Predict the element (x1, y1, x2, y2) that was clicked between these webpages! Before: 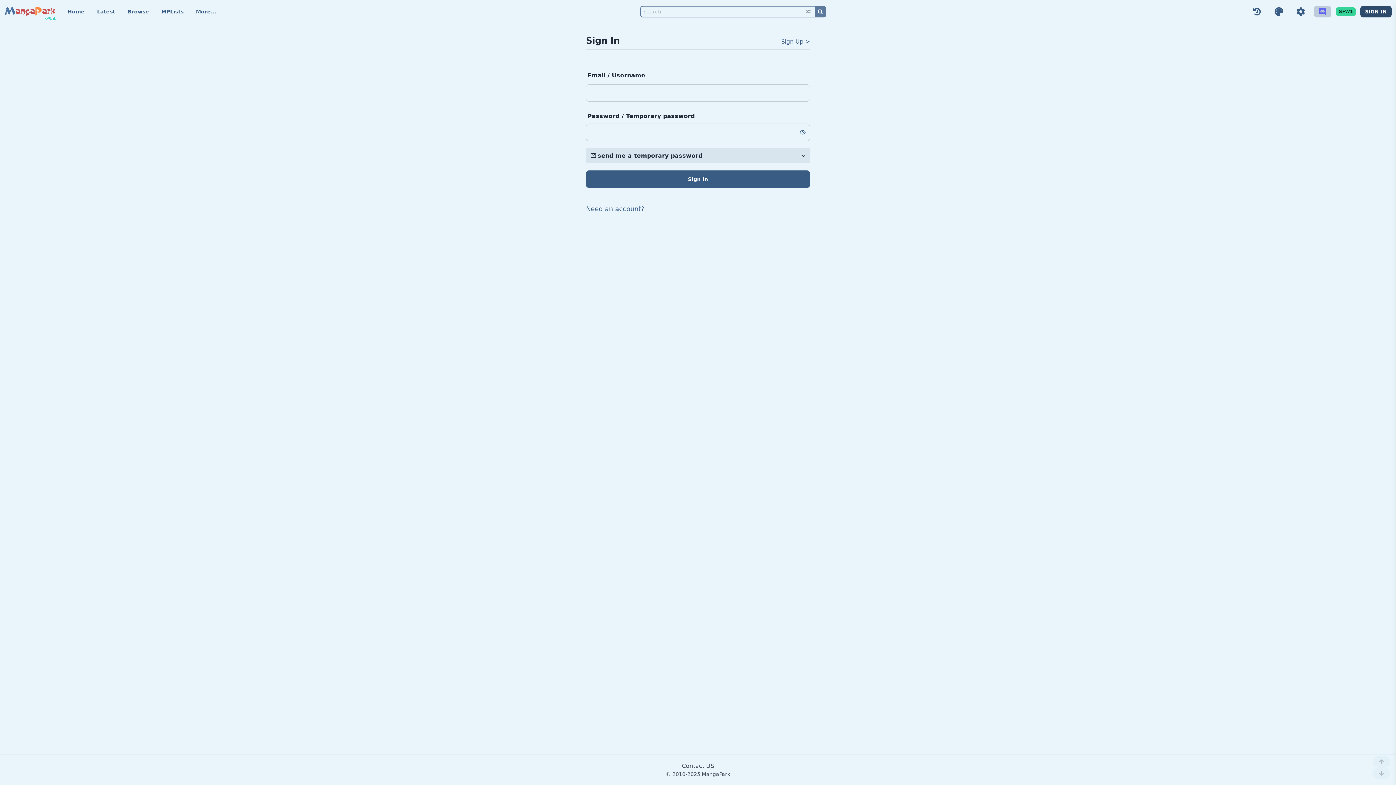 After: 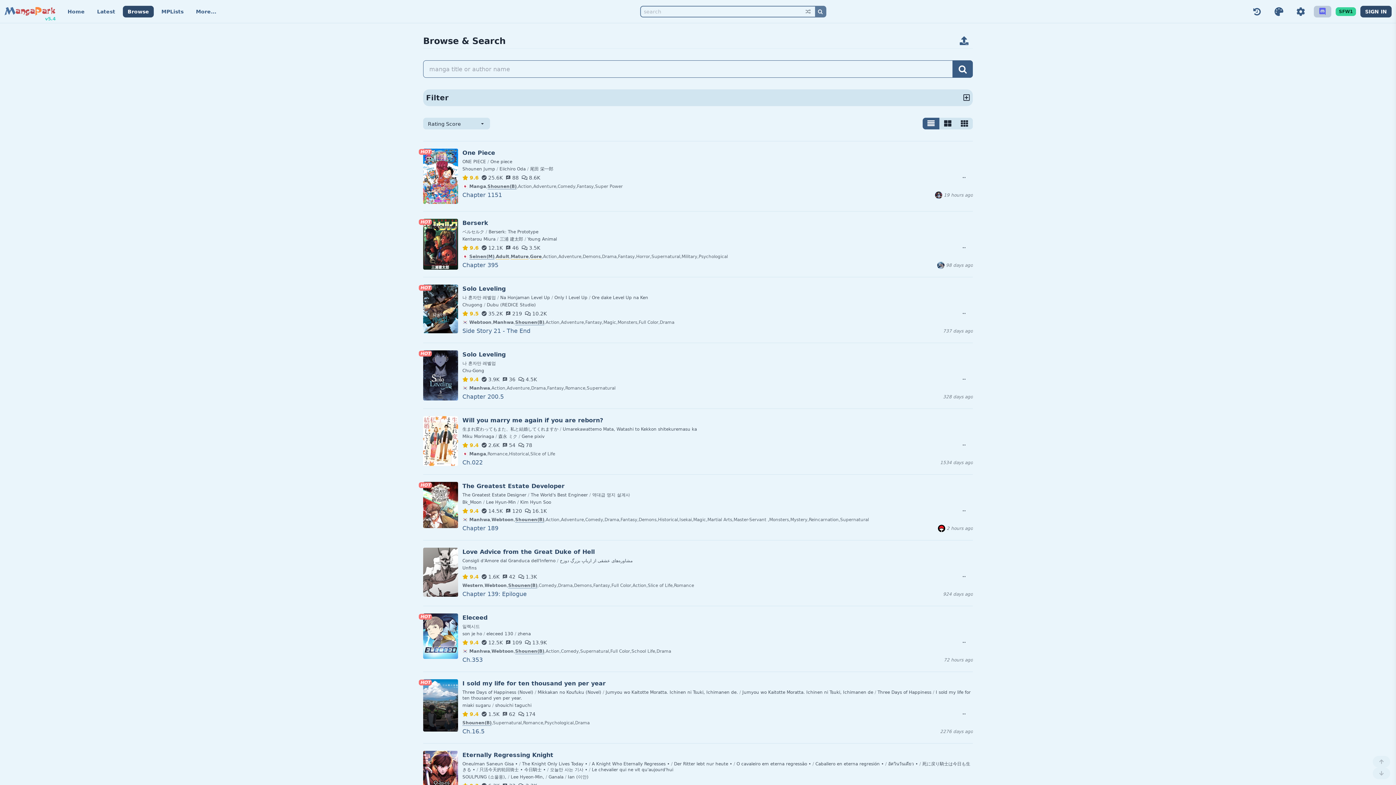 Action: label: Browse bbox: (122, 5, 153, 17)